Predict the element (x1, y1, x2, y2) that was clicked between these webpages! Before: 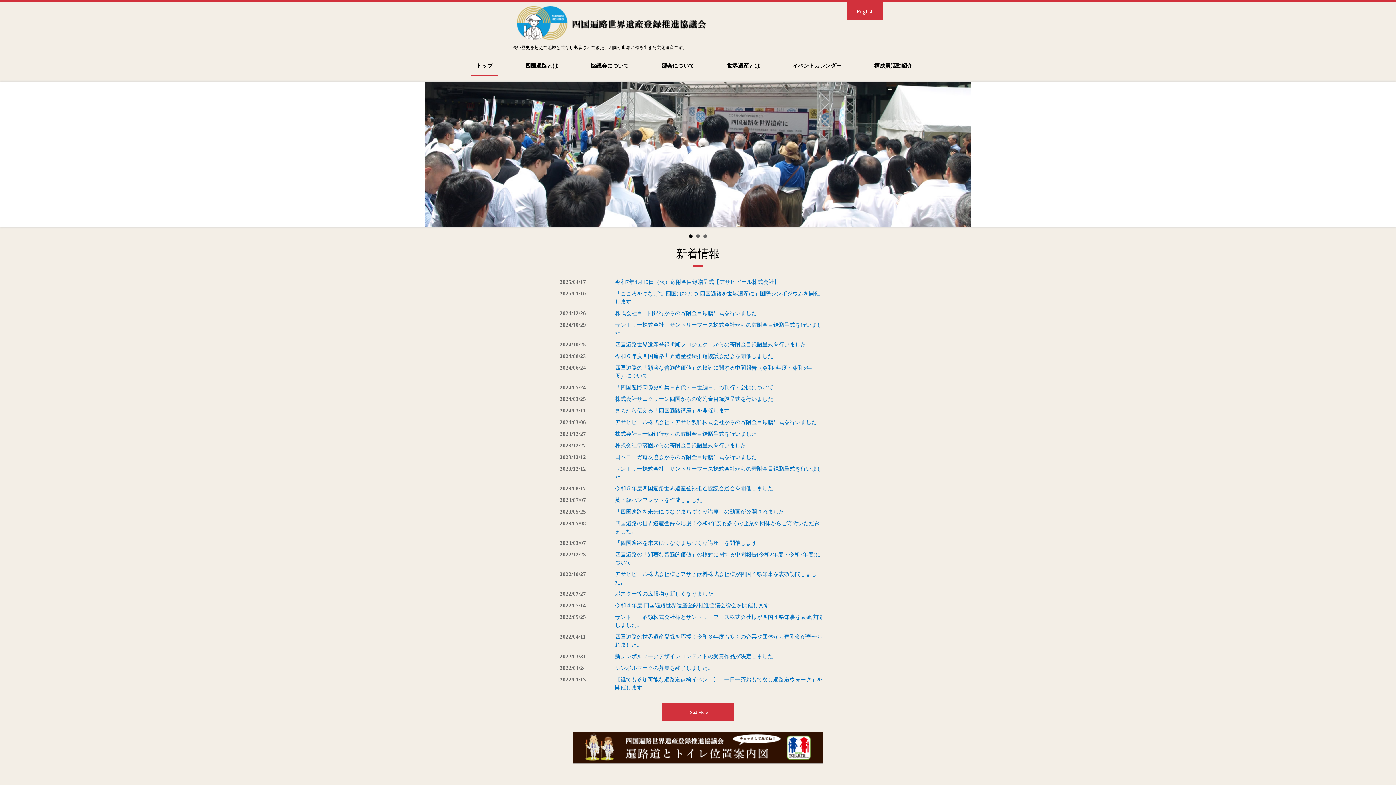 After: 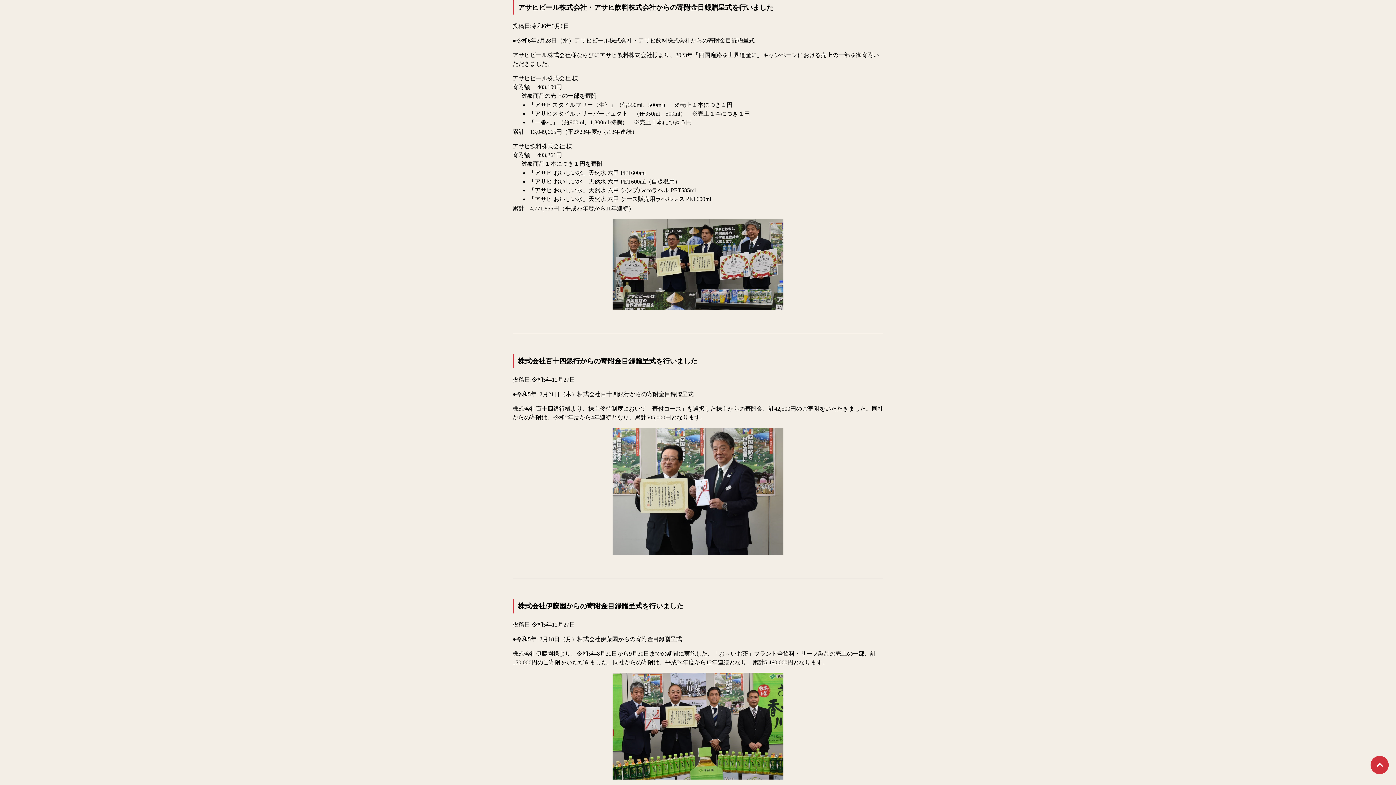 Action: bbox: (615, 419, 817, 425) label: アサヒビール株式会社・アサヒ飲料株式会社からの寄附金目録贈呈式を行いました